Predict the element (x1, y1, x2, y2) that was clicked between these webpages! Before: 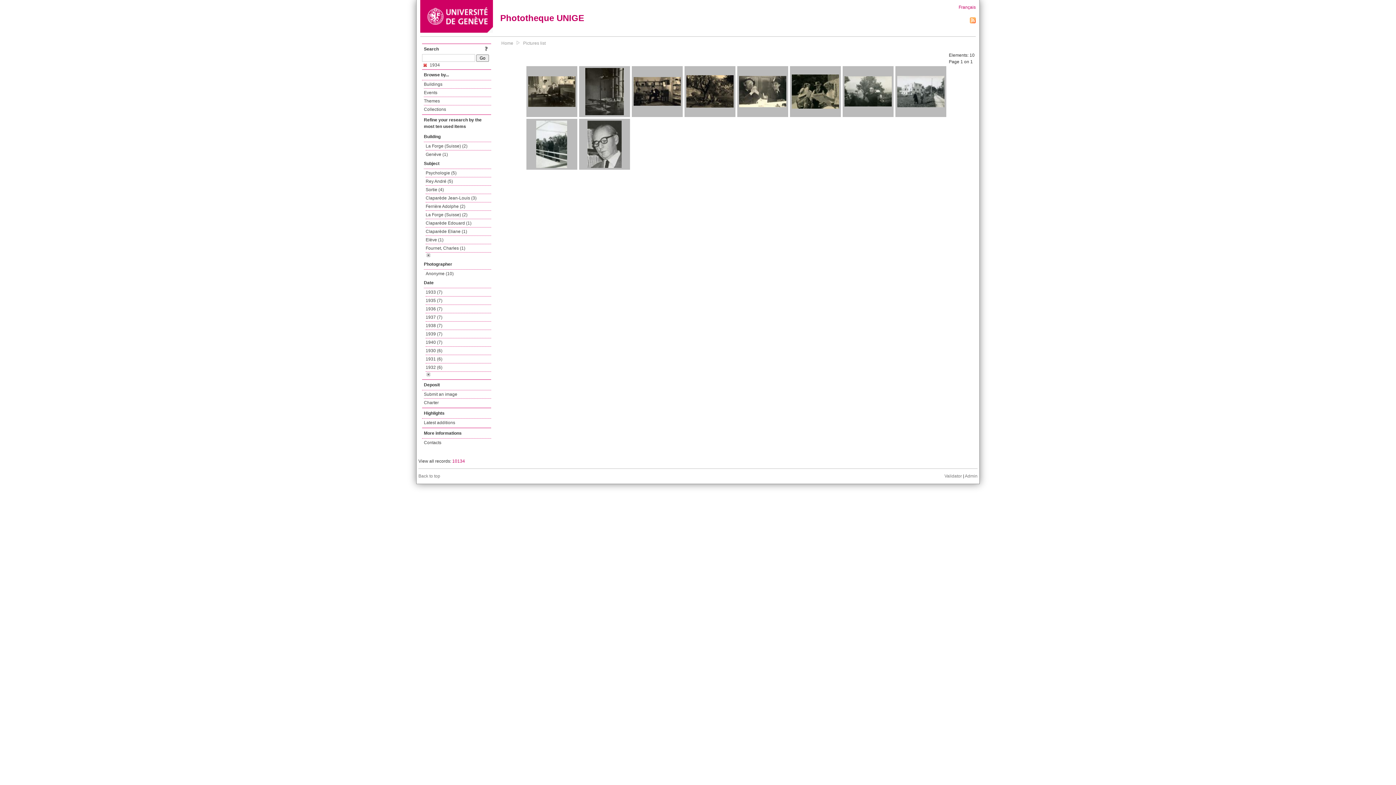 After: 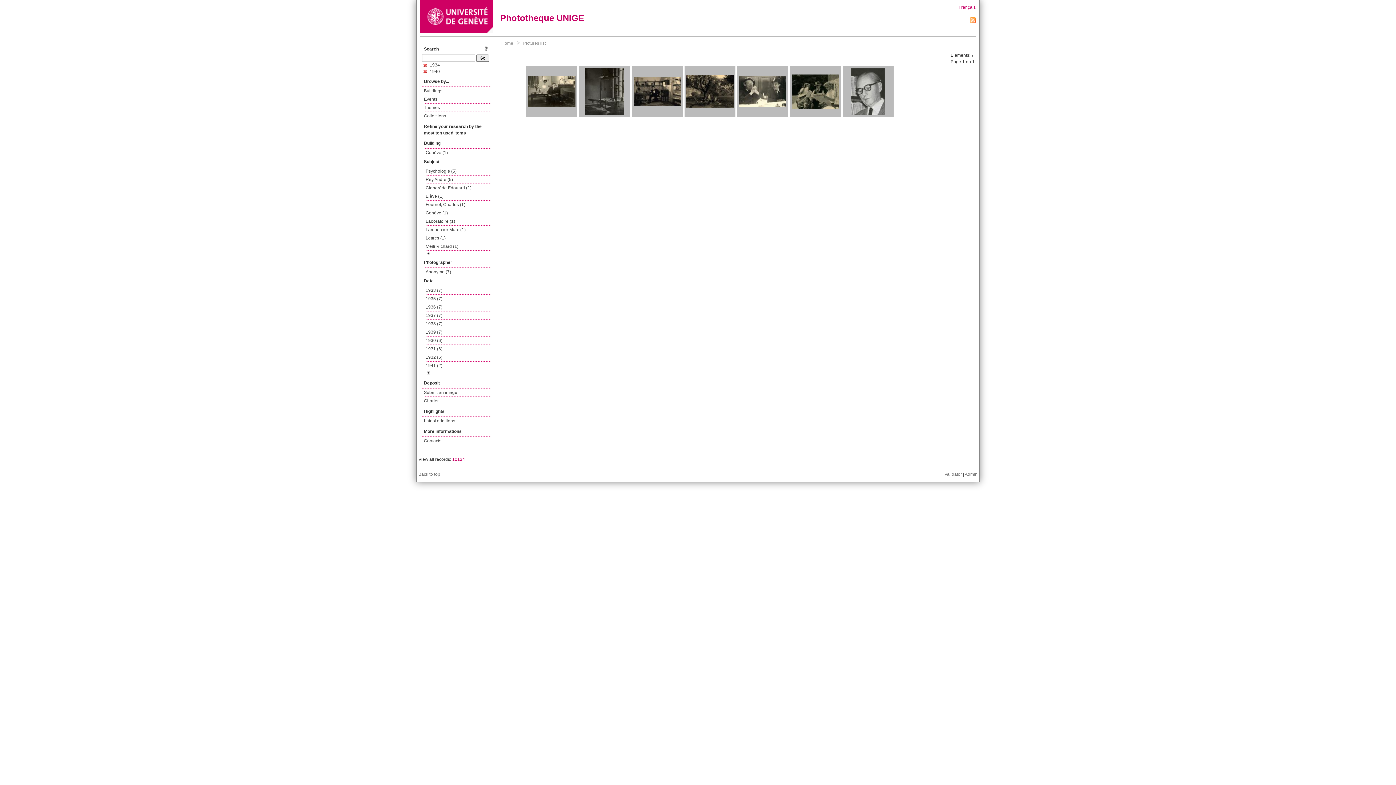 Action: bbox: (425, 338, 491, 346) label: 1940 (7)